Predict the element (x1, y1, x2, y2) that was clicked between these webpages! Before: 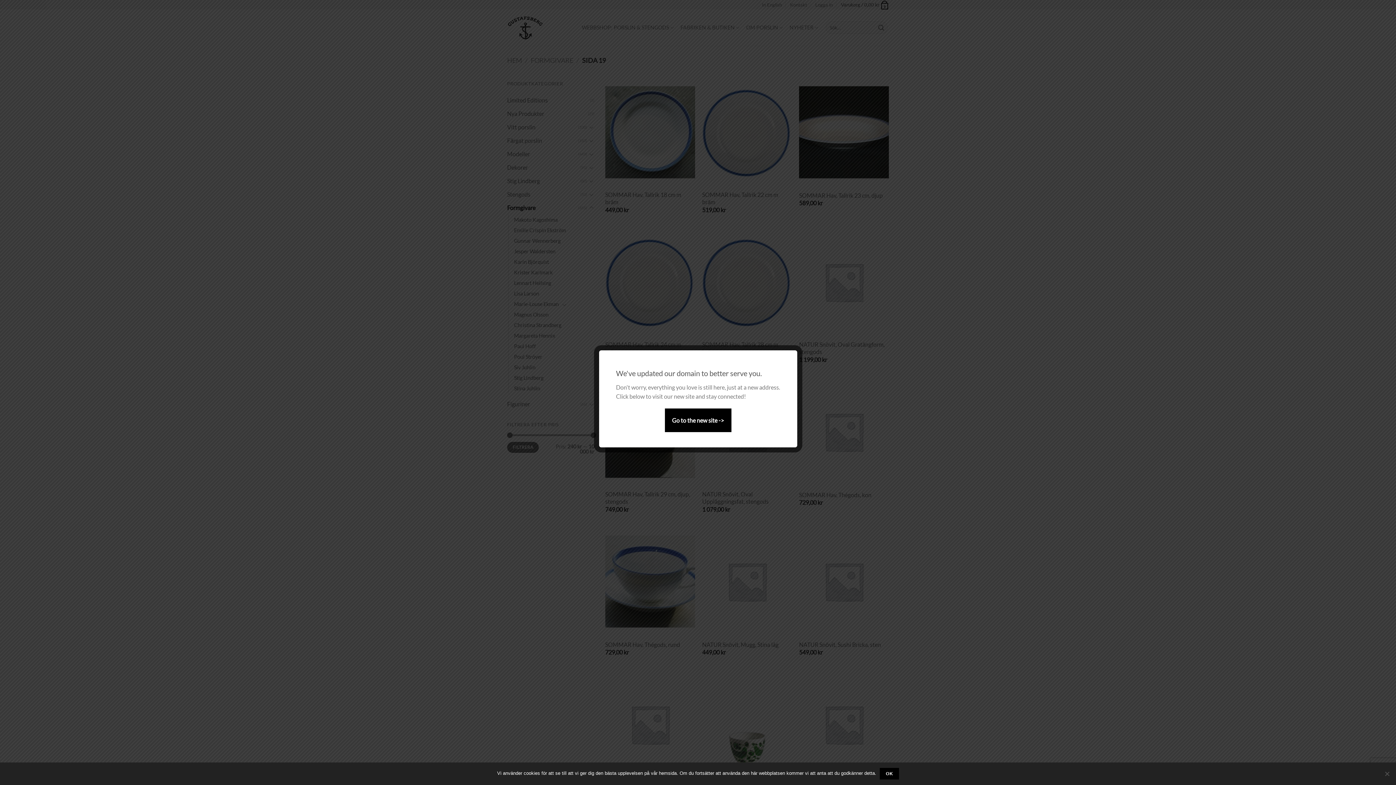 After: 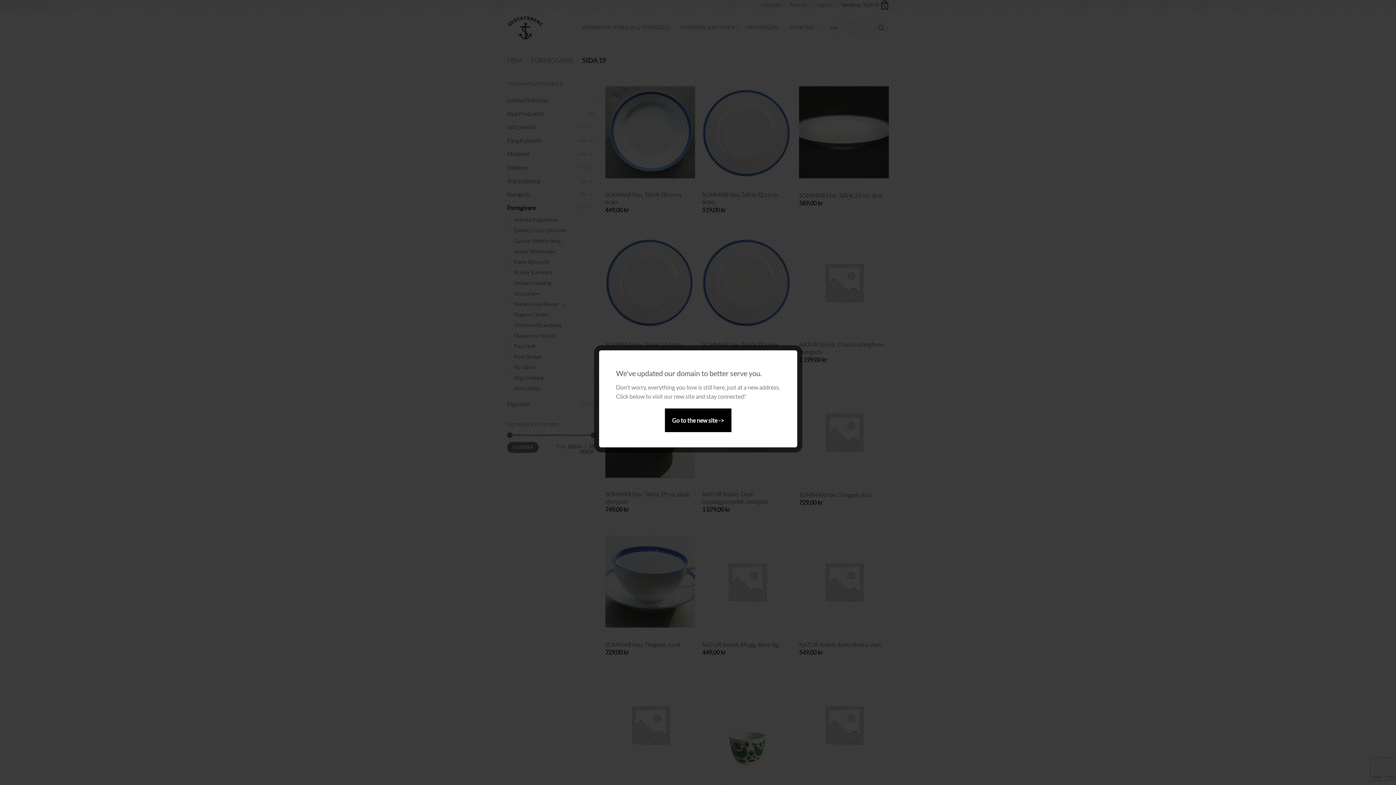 Action: bbox: (880, 768, 899, 780) label: Ok